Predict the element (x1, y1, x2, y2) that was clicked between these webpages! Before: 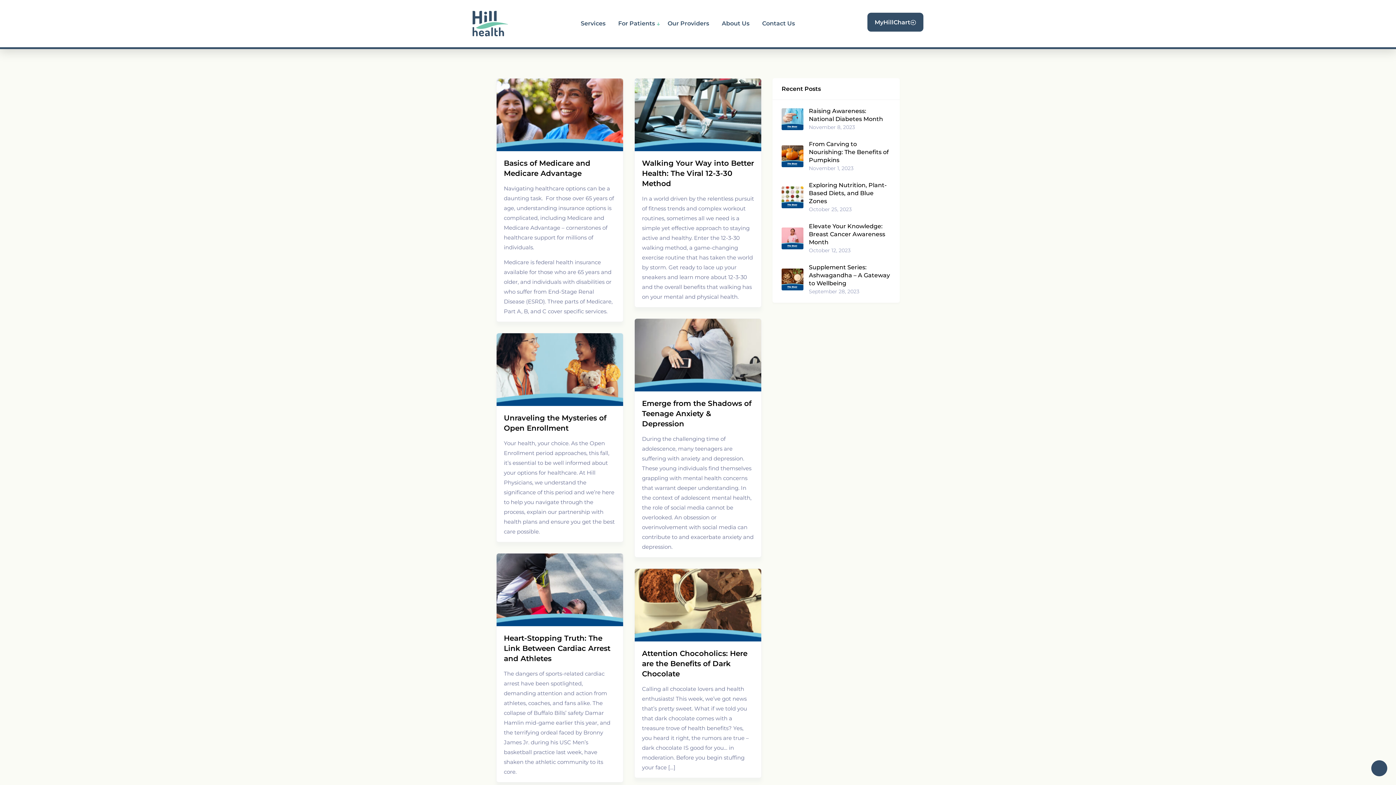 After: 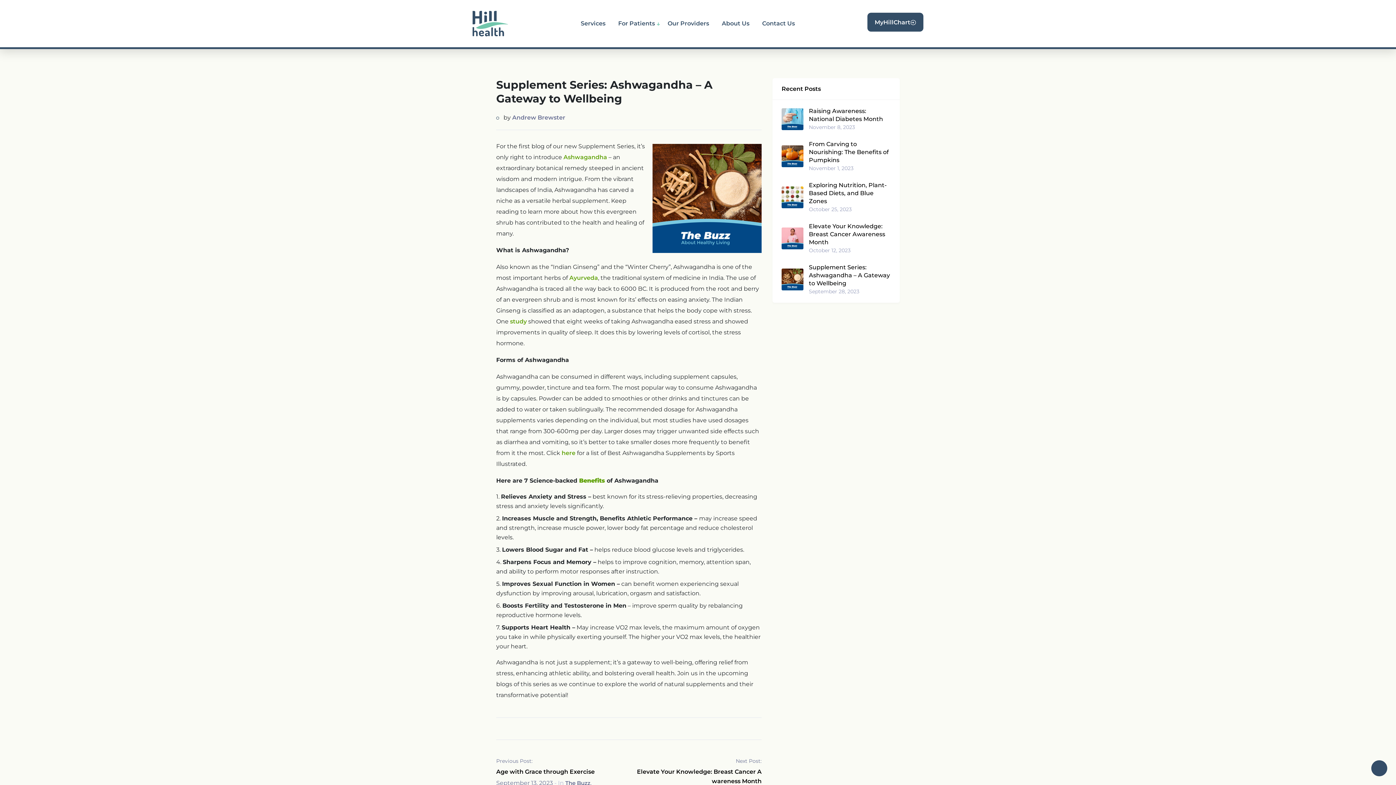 Action: bbox: (781, 268, 803, 290)